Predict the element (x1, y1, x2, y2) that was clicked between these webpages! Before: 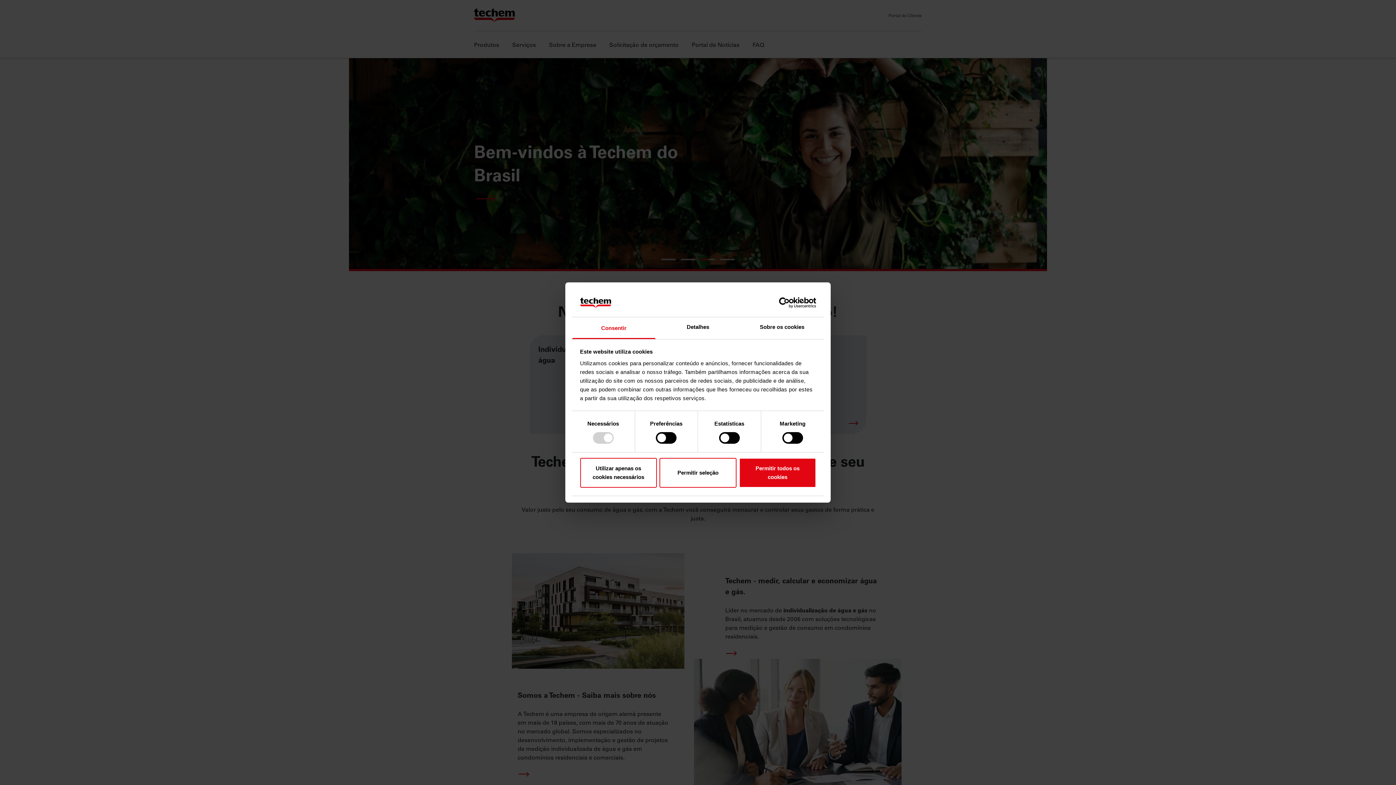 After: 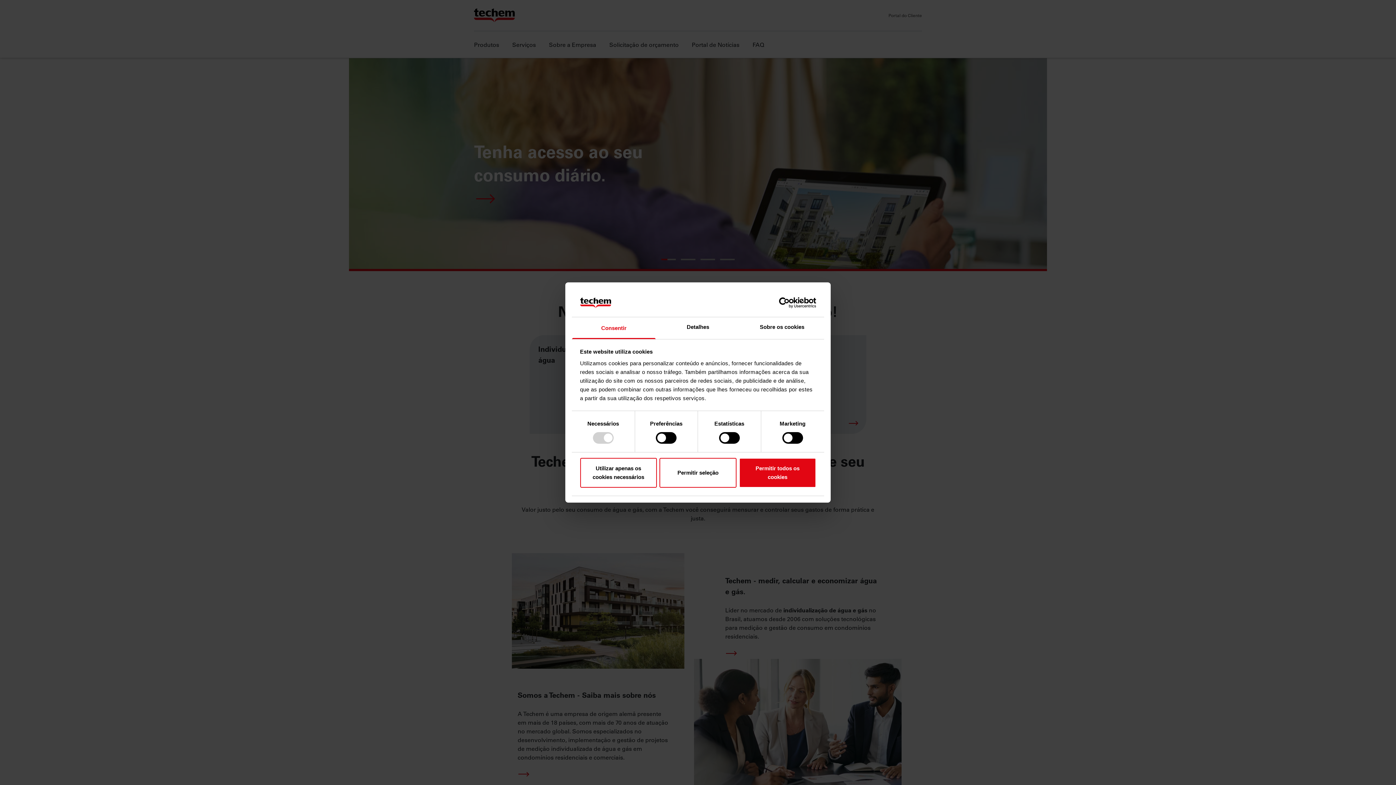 Action: label: Consentir bbox: (572, 317, 656, 339)